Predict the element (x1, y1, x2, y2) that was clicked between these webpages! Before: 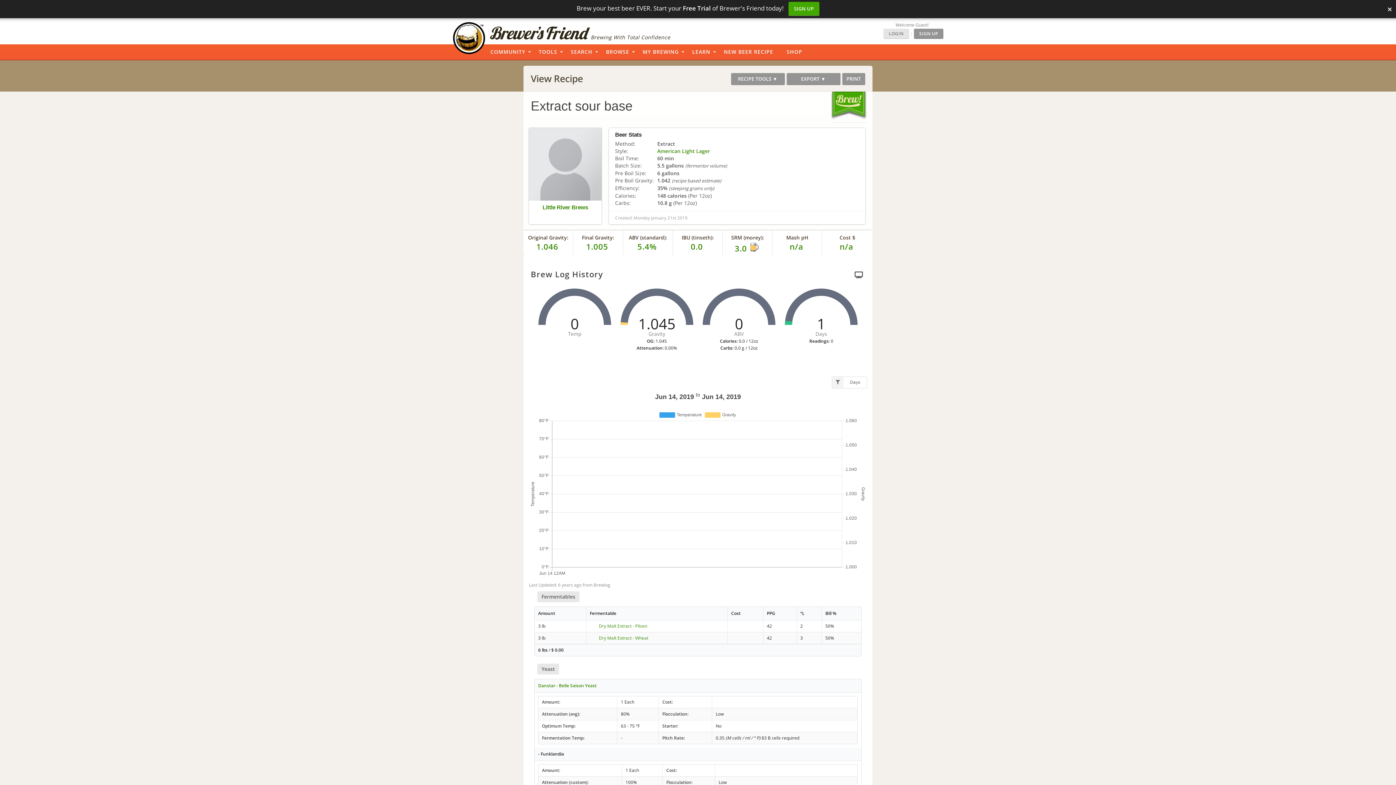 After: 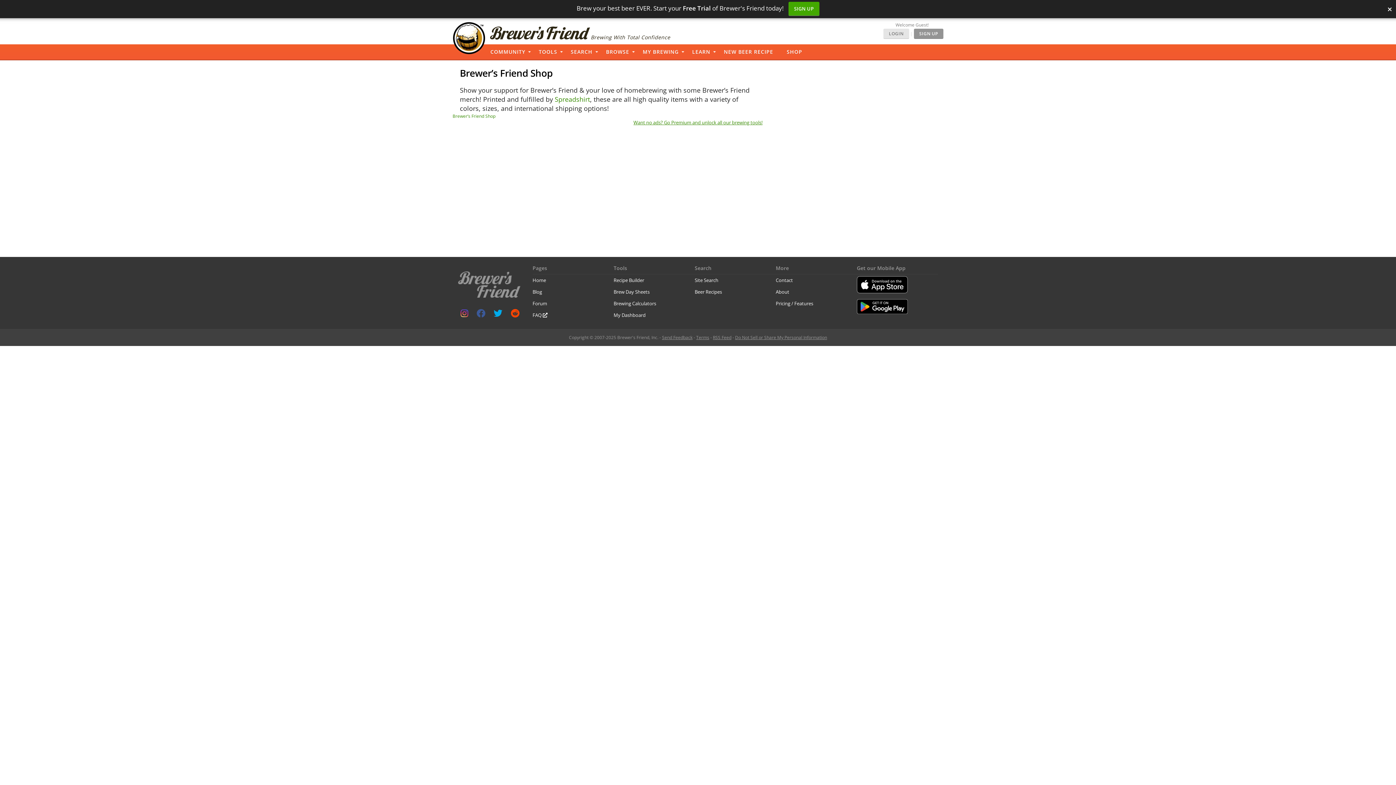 Action: label: SHOP bbox: (783, 44, 811, 60)